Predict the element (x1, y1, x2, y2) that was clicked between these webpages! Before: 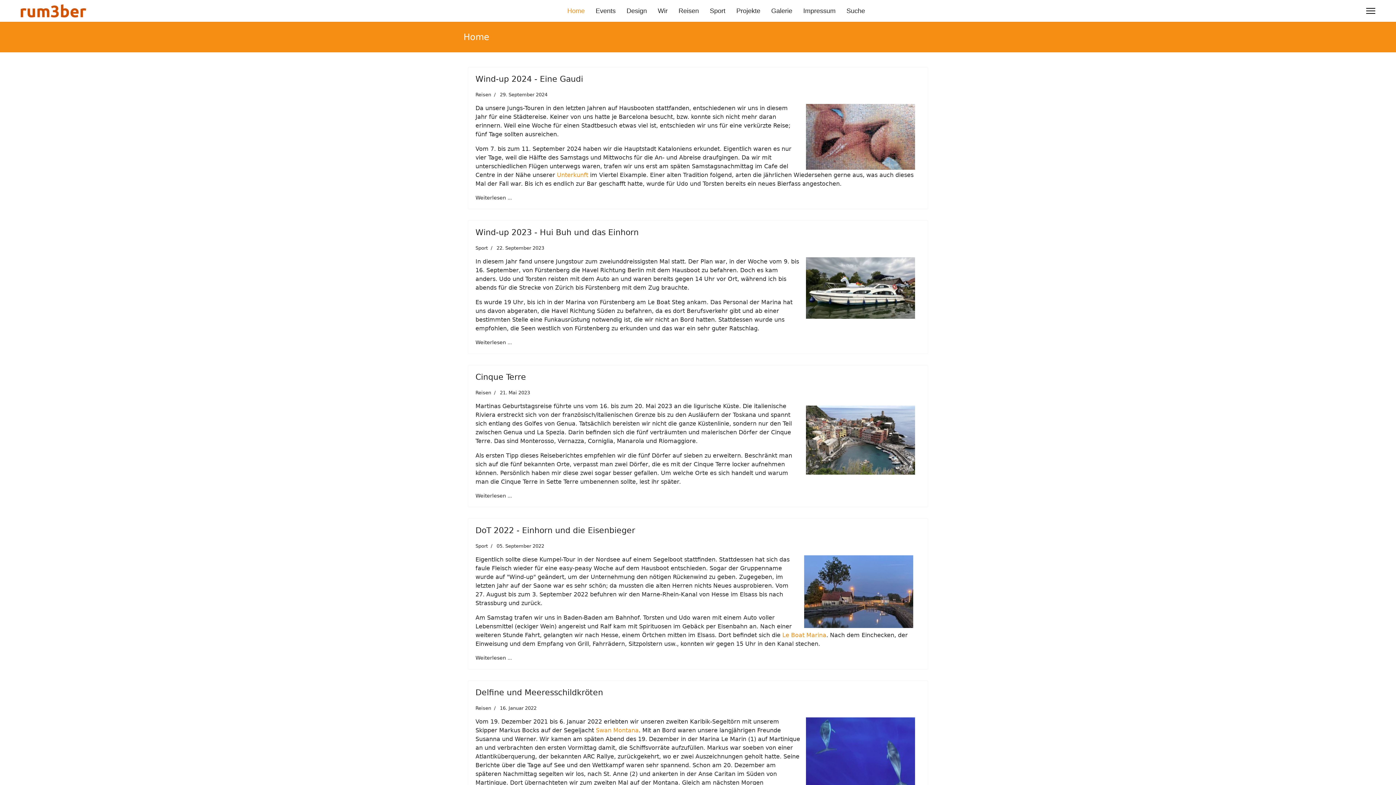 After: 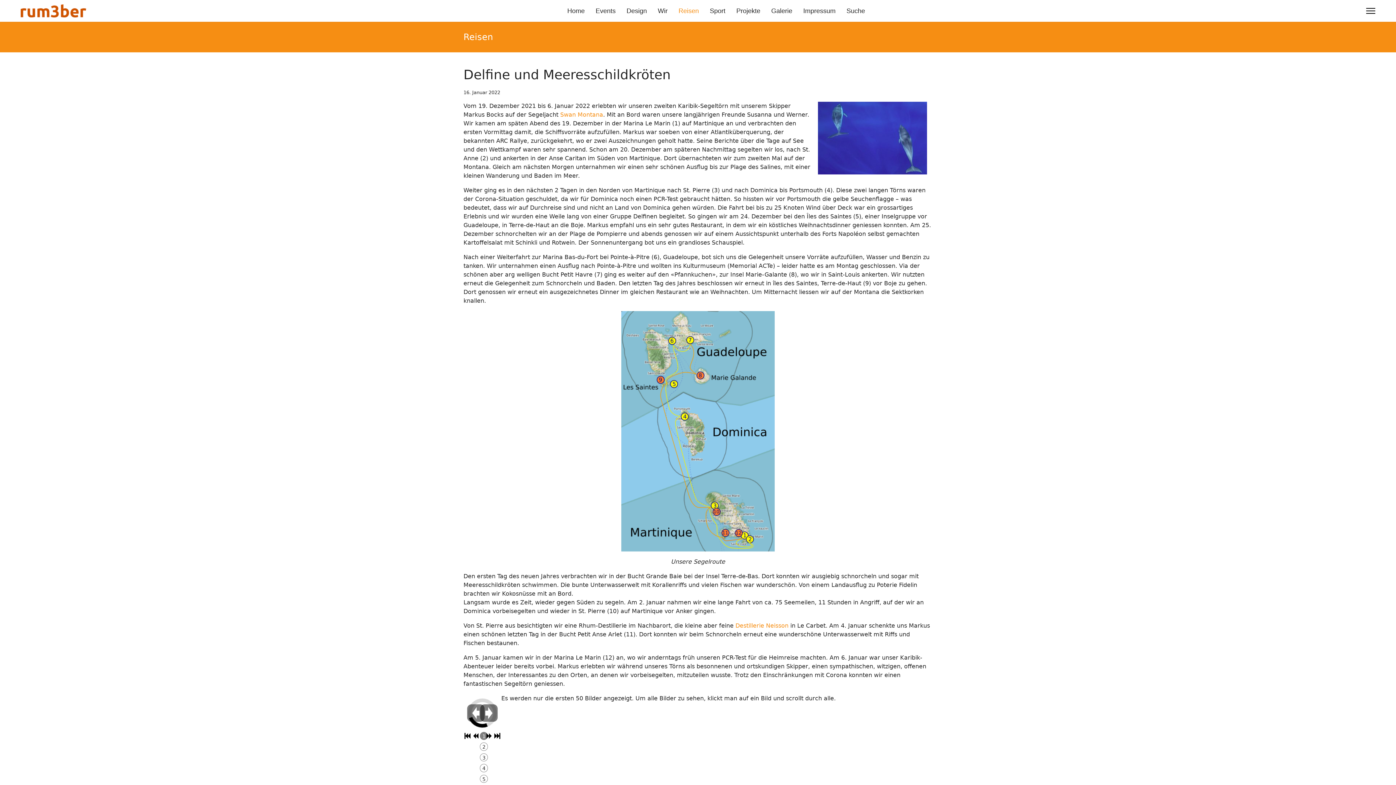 Action: bbox: (475, 688, 603, 697) label: Delfine und Meeresschildkröten